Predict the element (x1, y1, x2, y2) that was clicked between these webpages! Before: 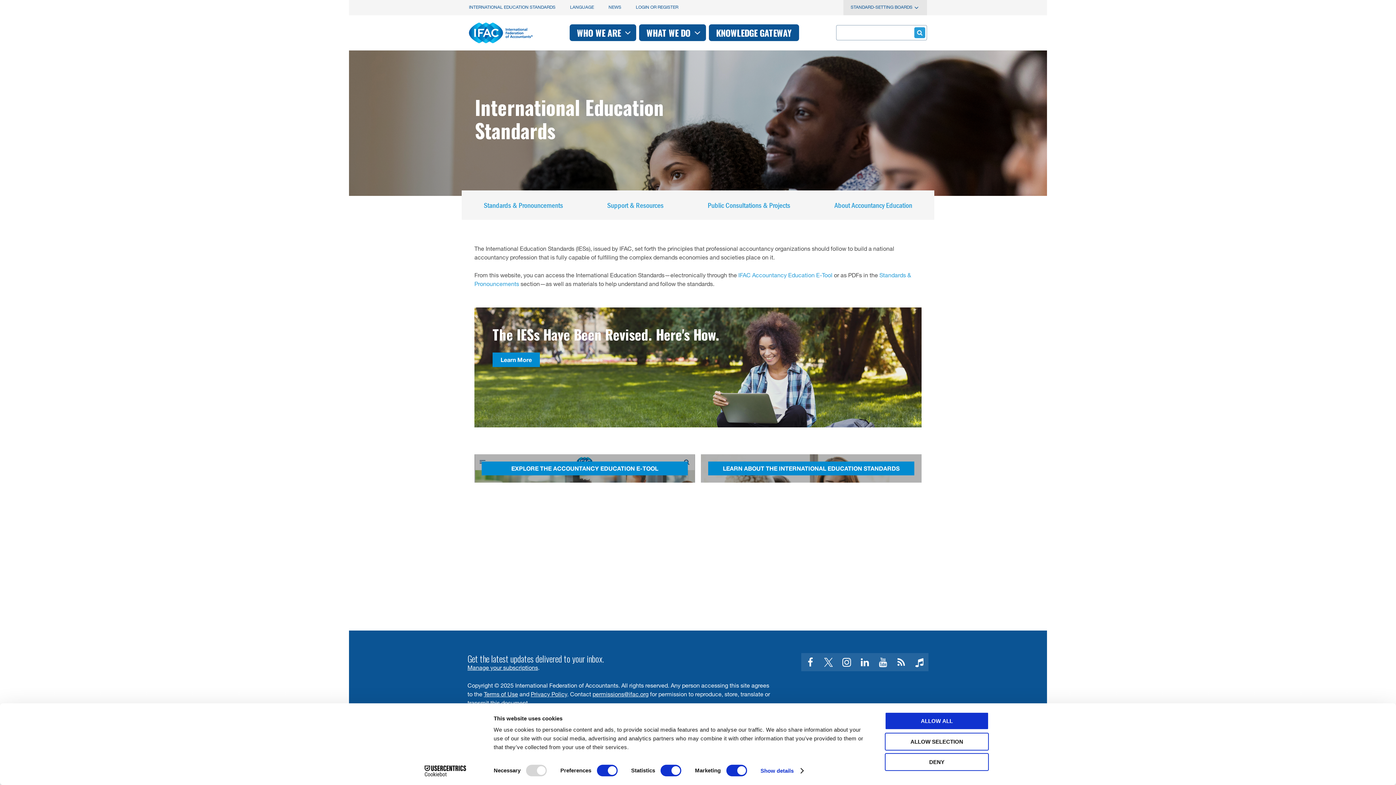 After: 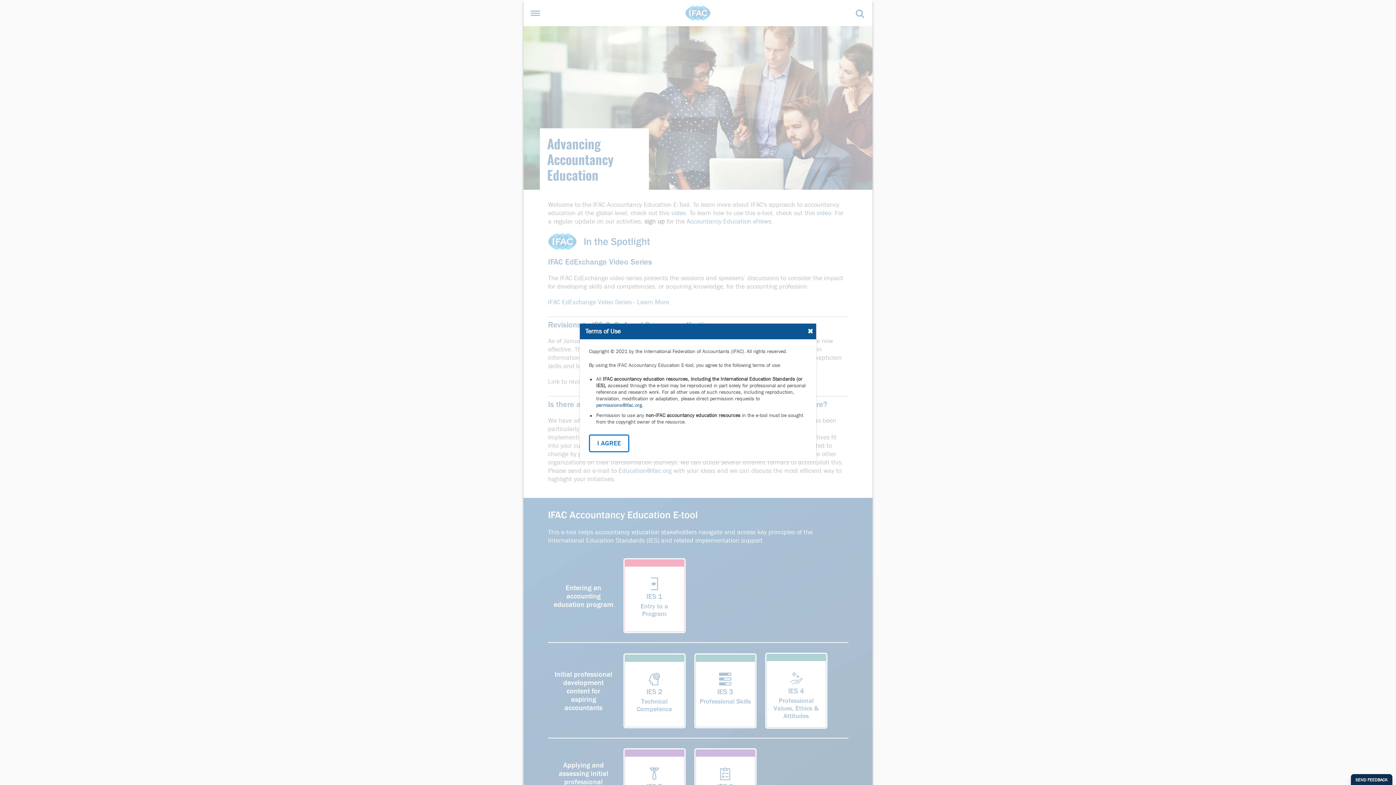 Action: label: IFAC Accountancy Education E-Tool bbox: (738, 273, 832, 279)